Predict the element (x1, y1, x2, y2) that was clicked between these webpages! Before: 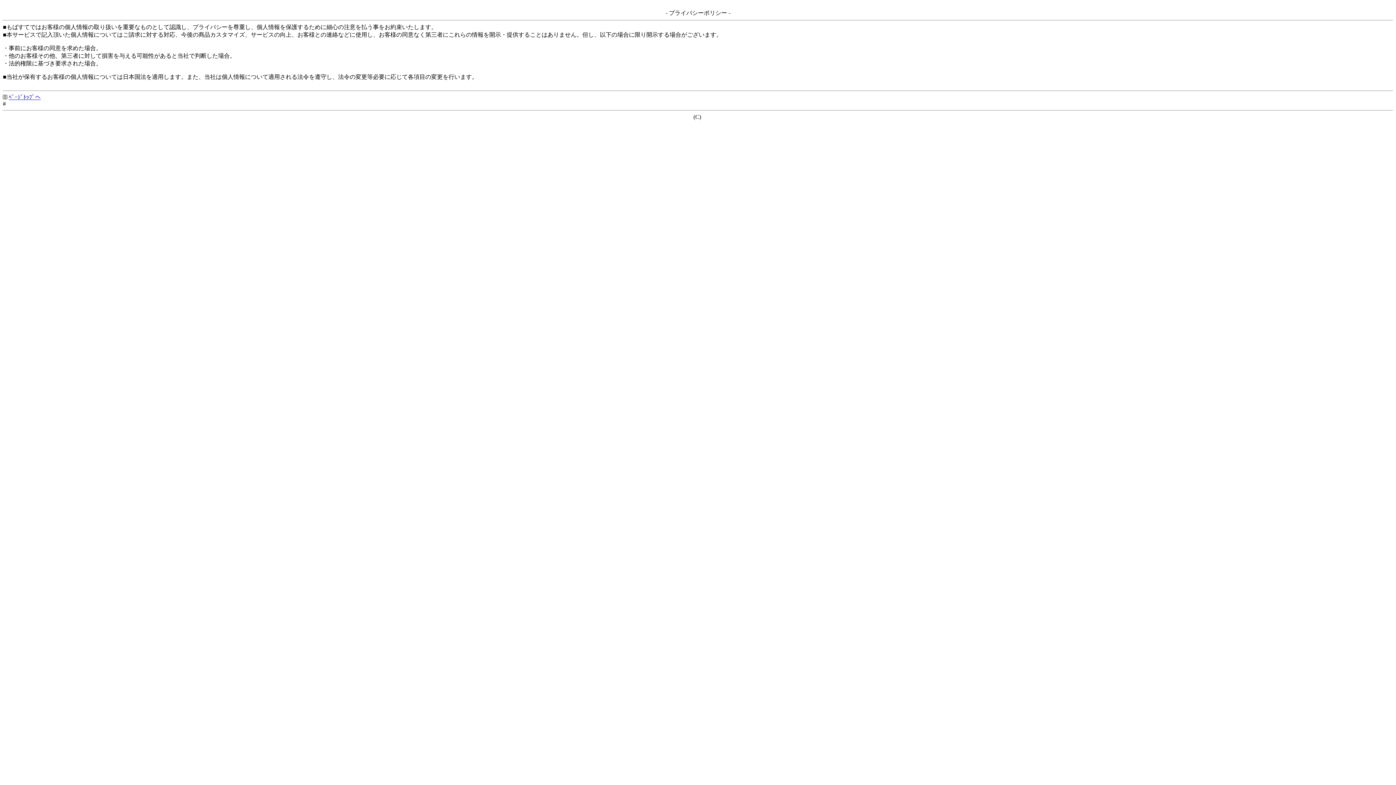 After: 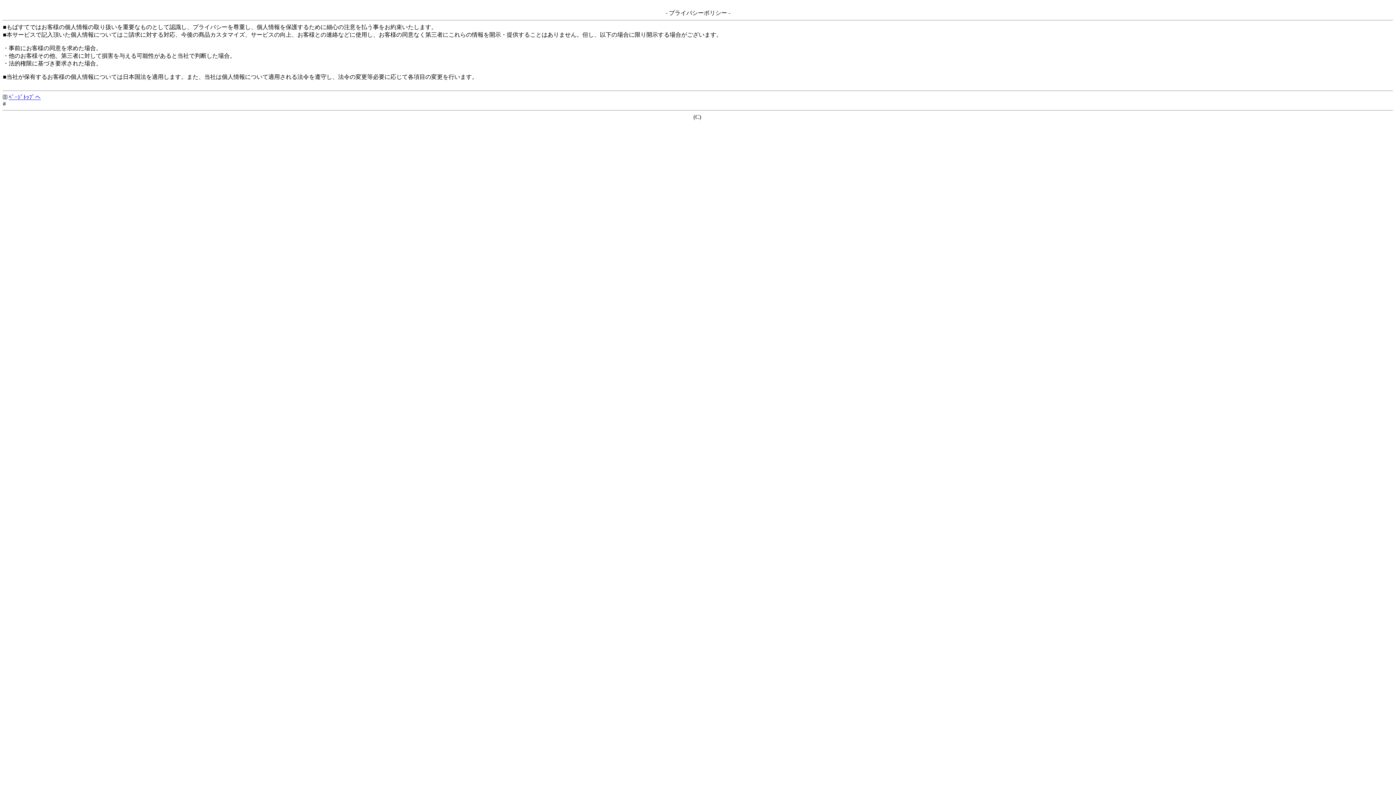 Action: bbox: (8, 94, 40, 100) label: ﾍﾟｰｼﾞﾄｯﾌﾟへ